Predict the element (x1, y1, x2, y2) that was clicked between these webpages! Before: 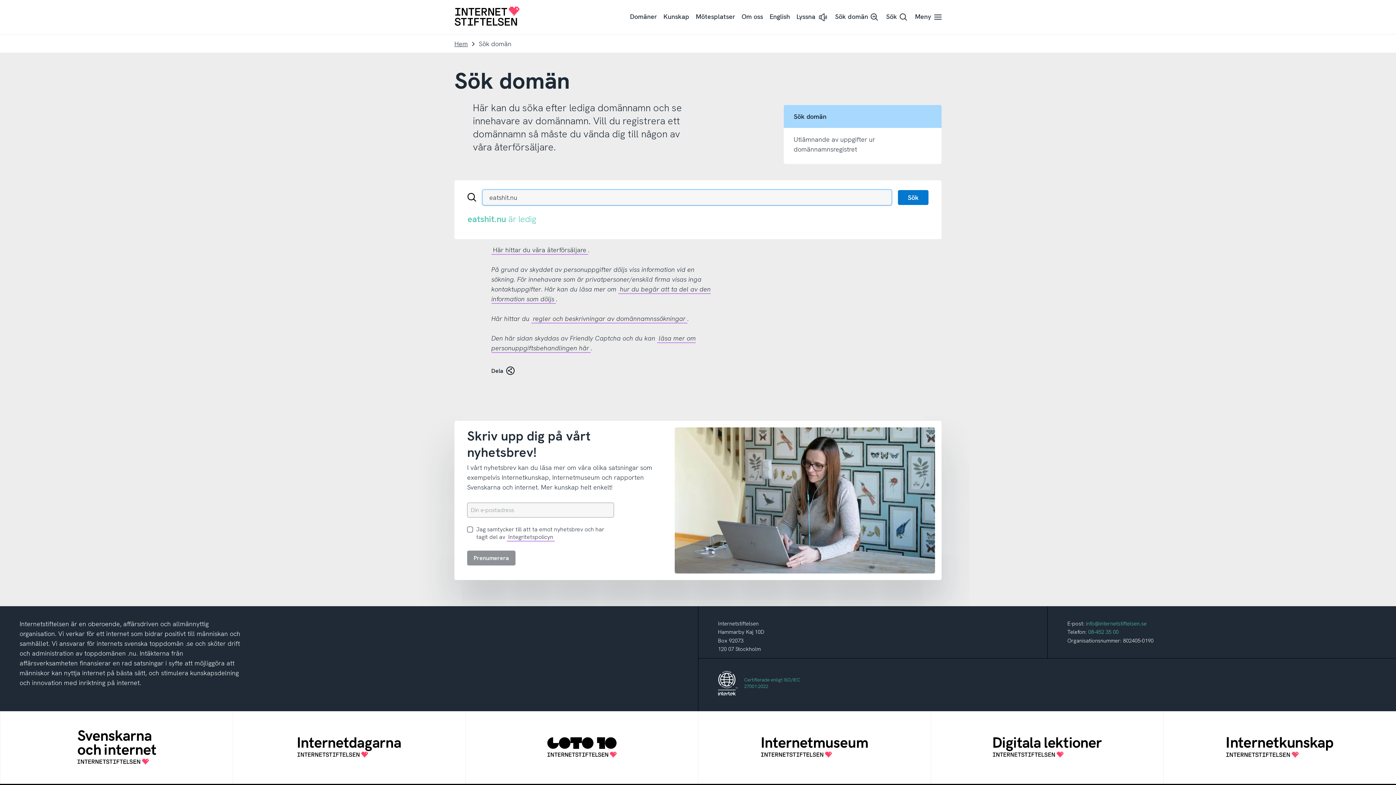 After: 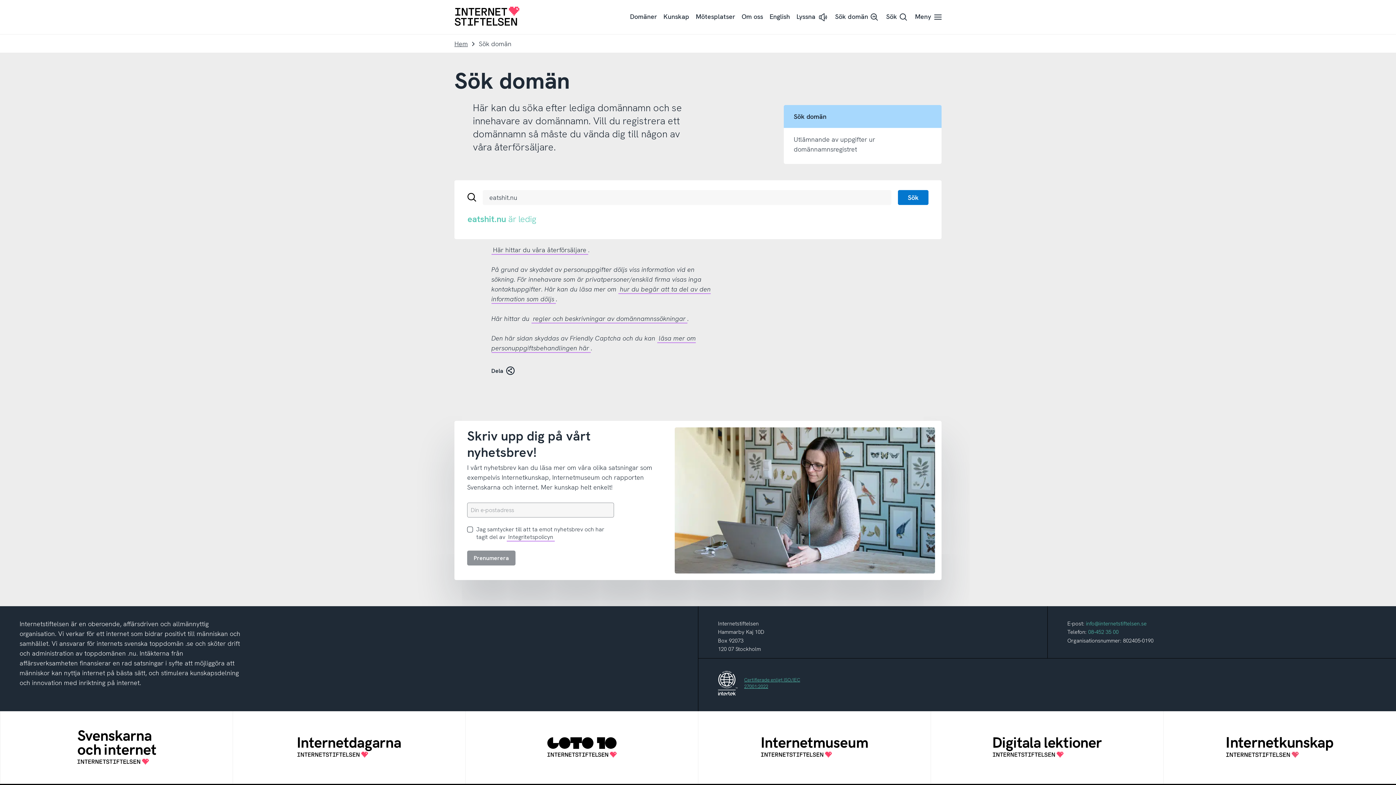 Action: bbox: (718, 671, 800, 695) label: Certifierade enligt ISO/IEC
27001:2022